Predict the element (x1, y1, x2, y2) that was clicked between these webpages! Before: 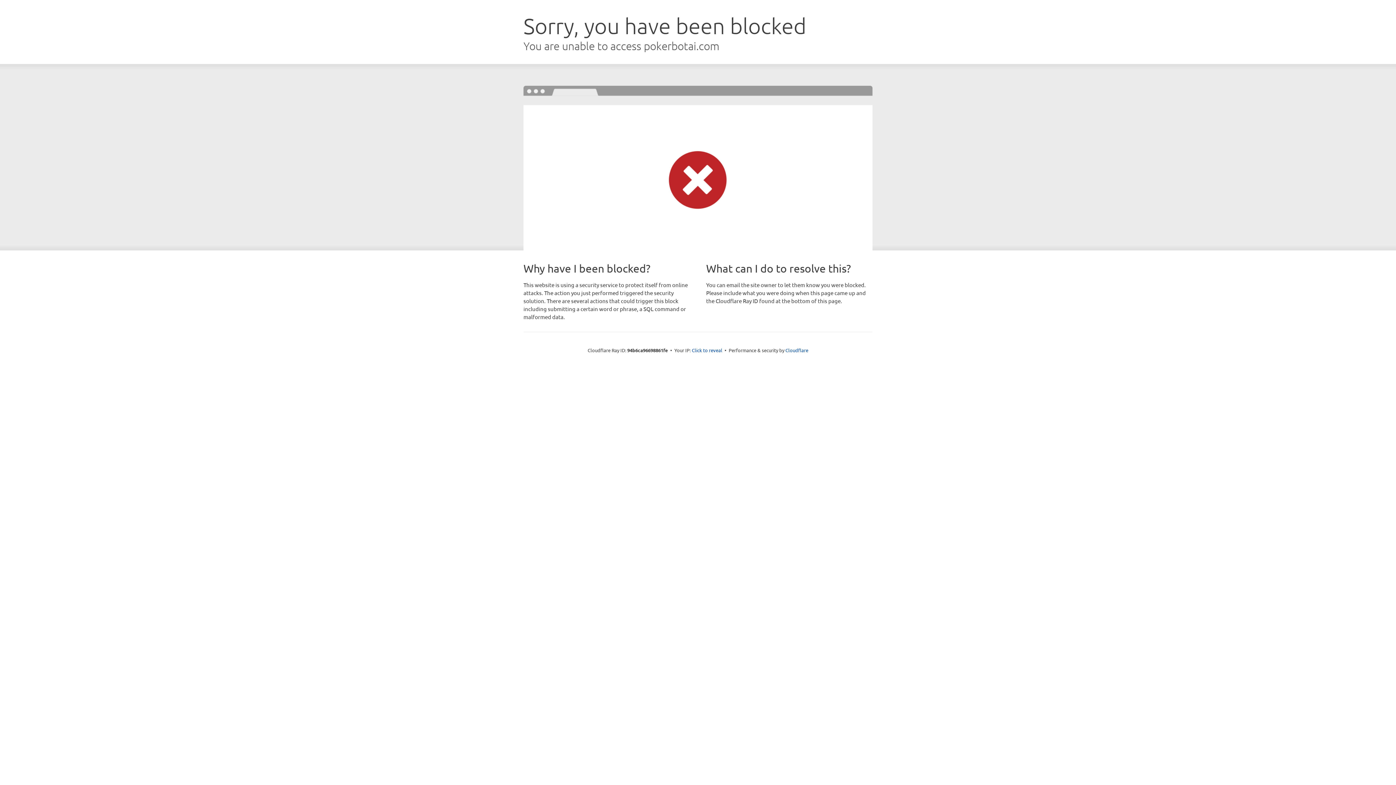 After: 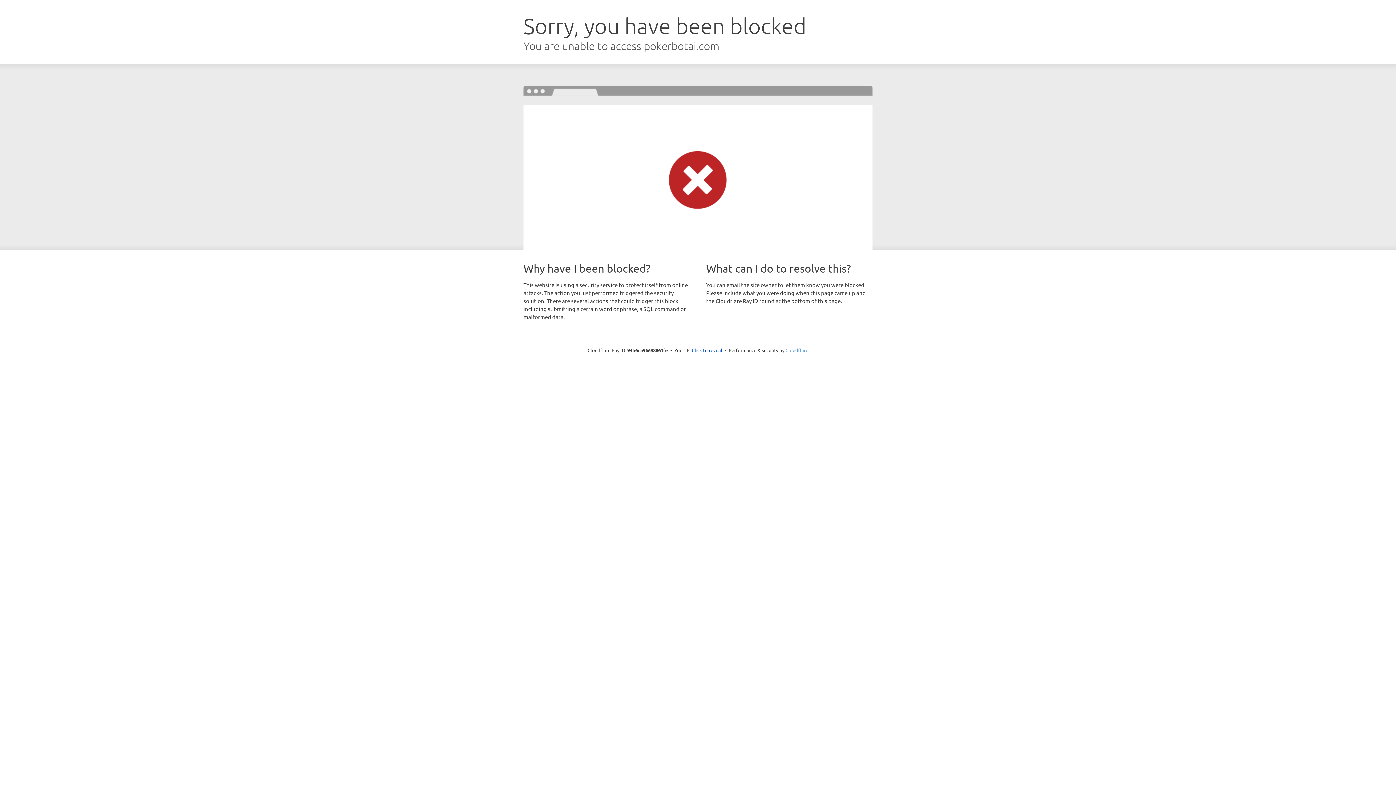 Action: bbox: (785, 347, 808, 353) label: Cloudflare